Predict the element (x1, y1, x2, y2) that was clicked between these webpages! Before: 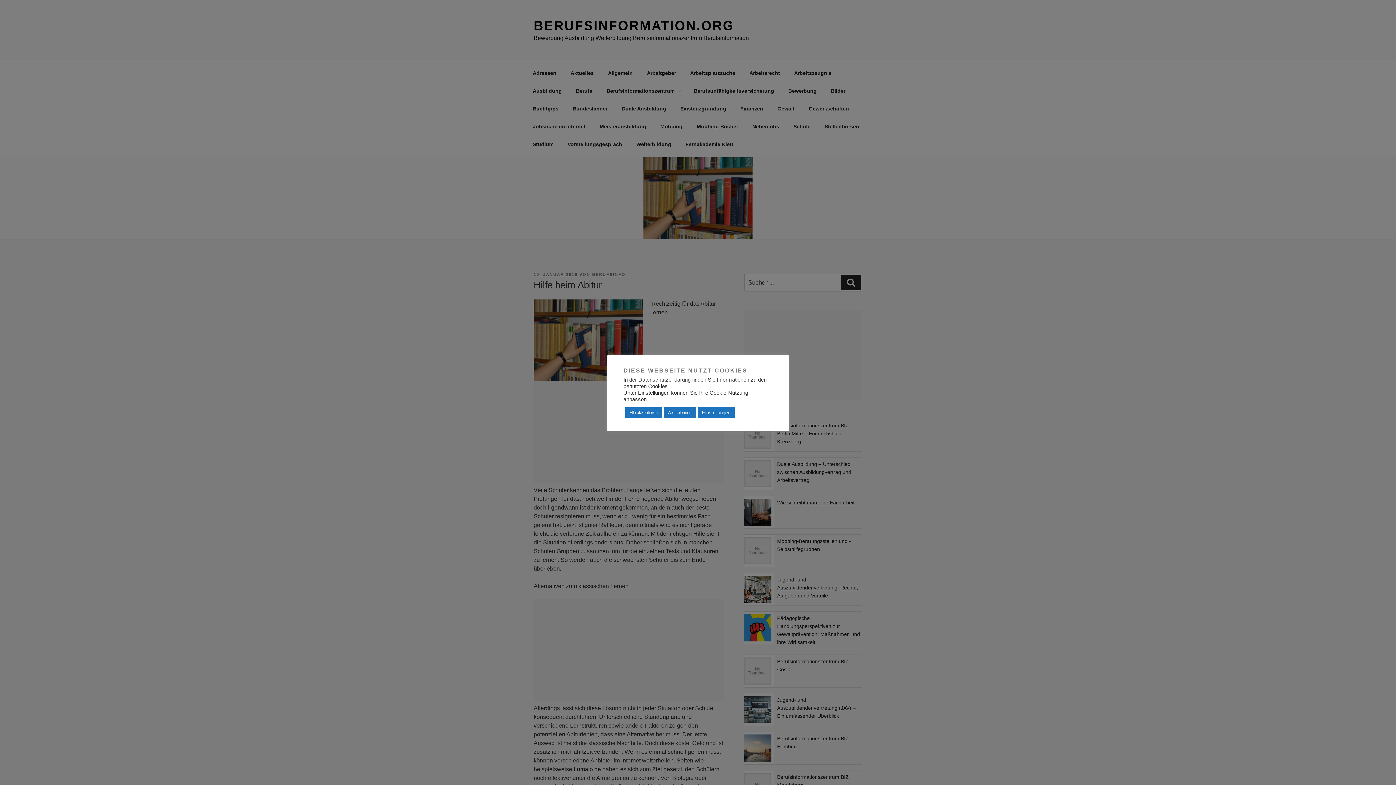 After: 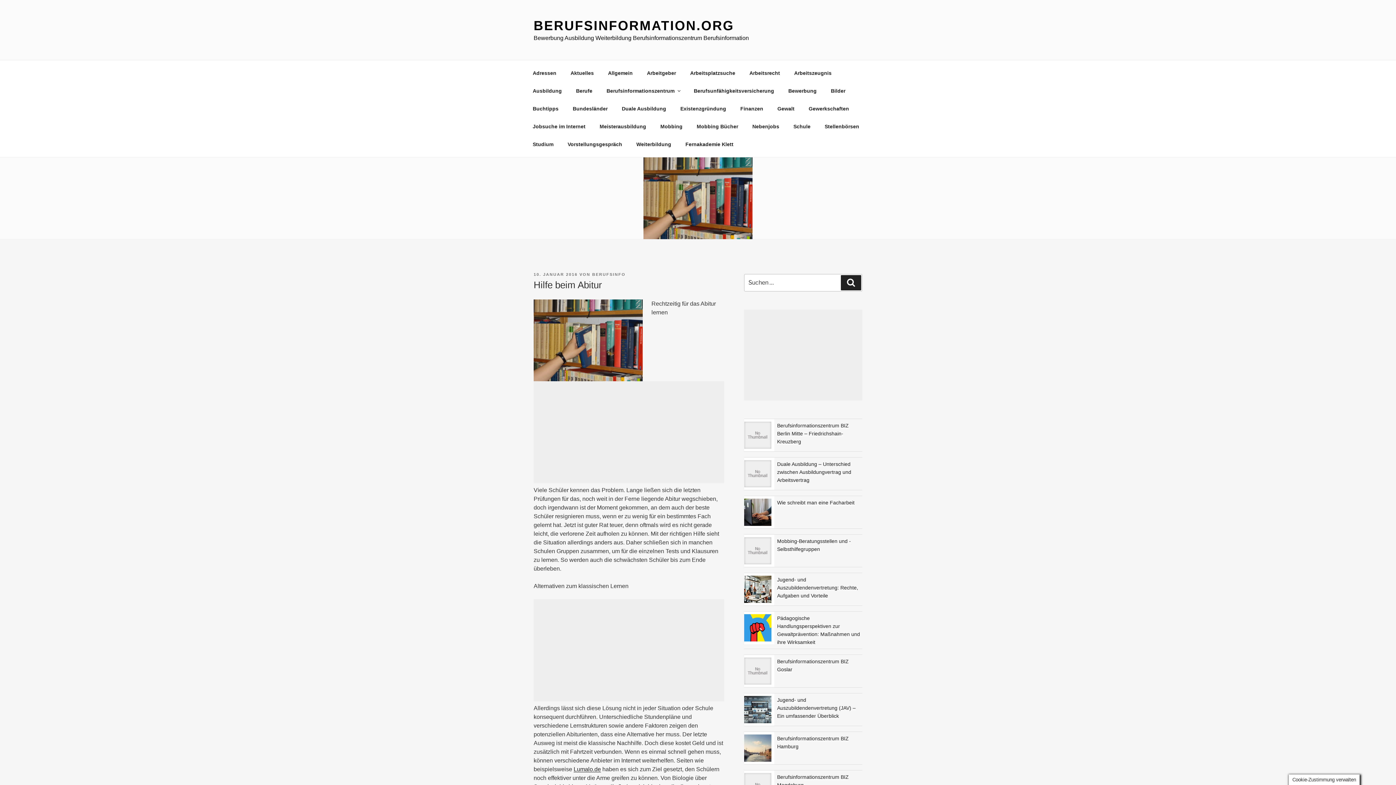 Action: label: Alle ablehnen bbox: (664, 407, 696, 418)